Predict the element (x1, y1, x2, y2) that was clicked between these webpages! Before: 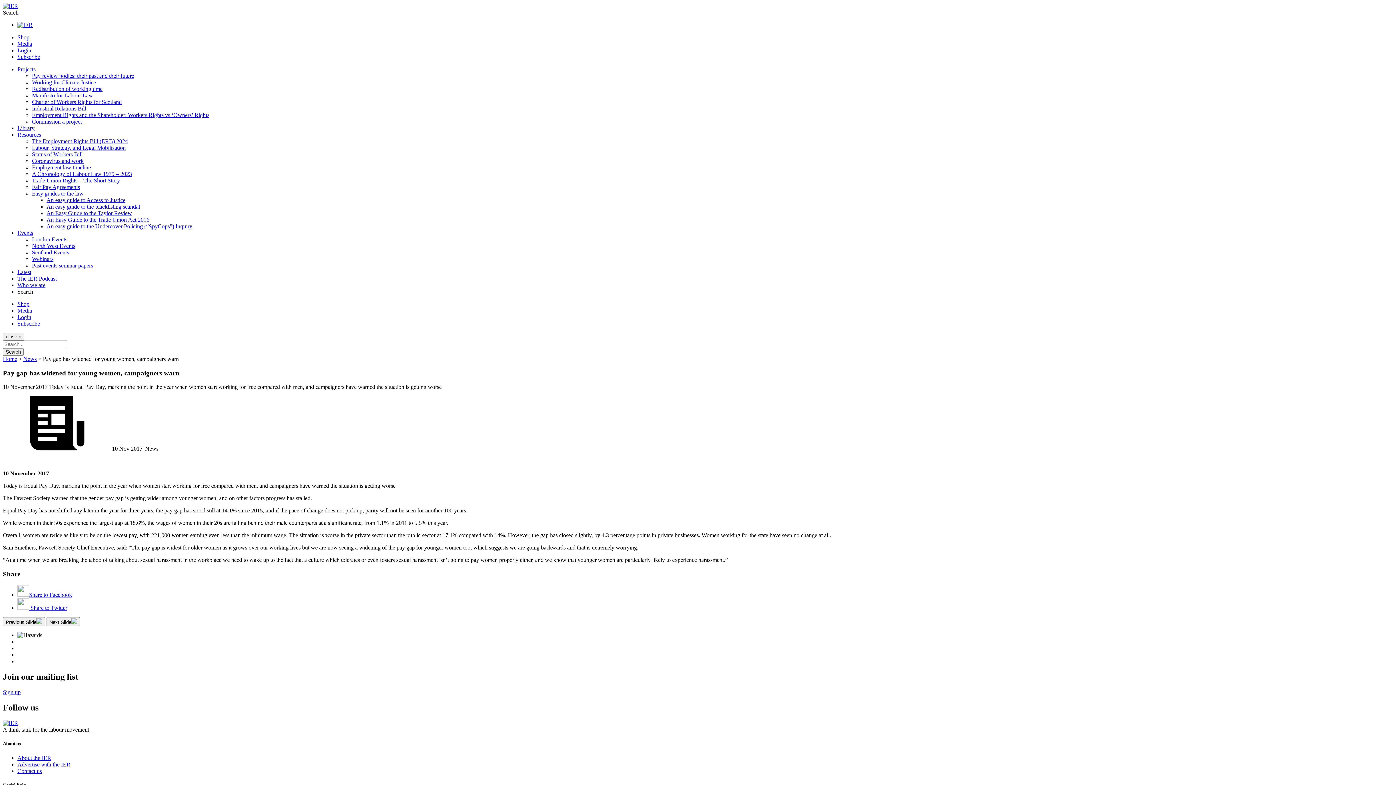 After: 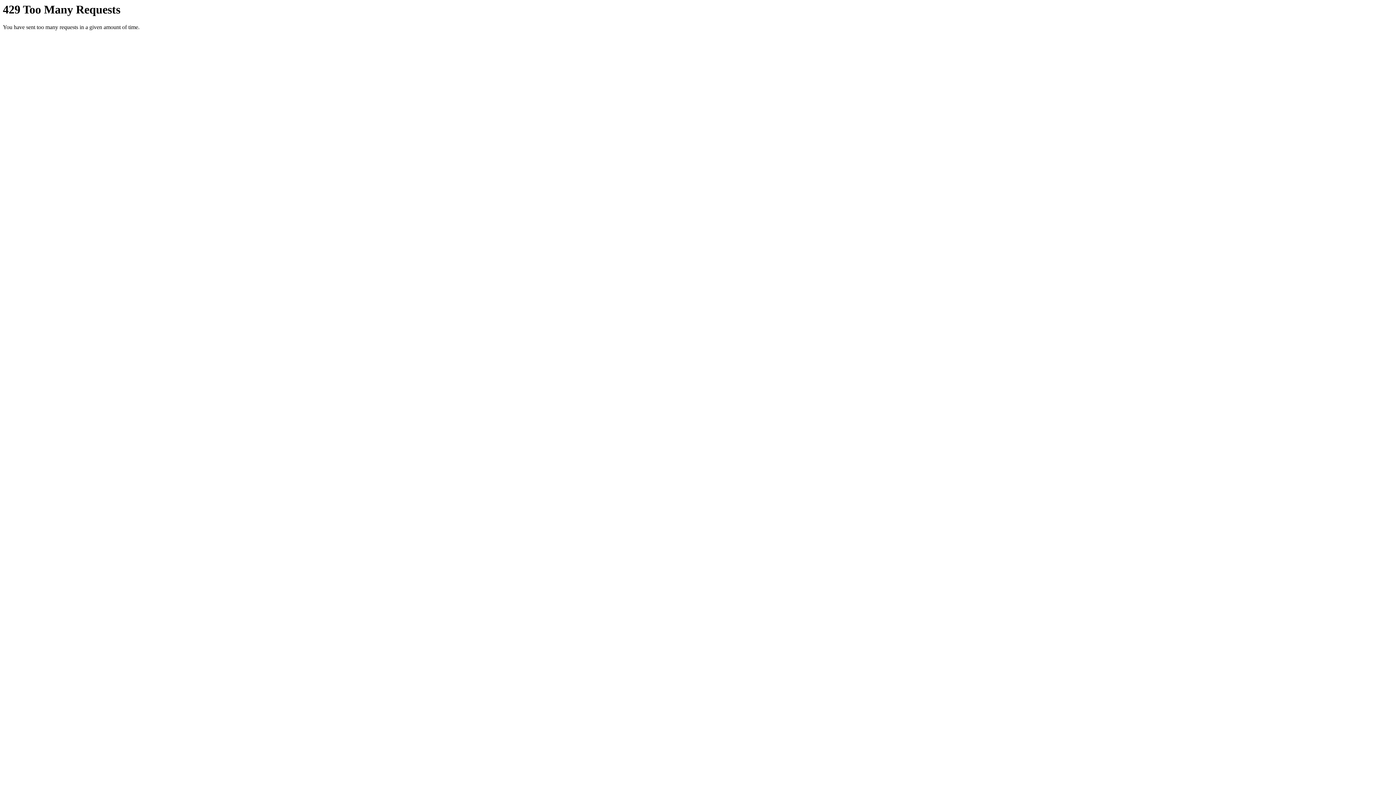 Action: label: Trade Union Rights – The Short Story bbox: (32, 177, 120, 183)